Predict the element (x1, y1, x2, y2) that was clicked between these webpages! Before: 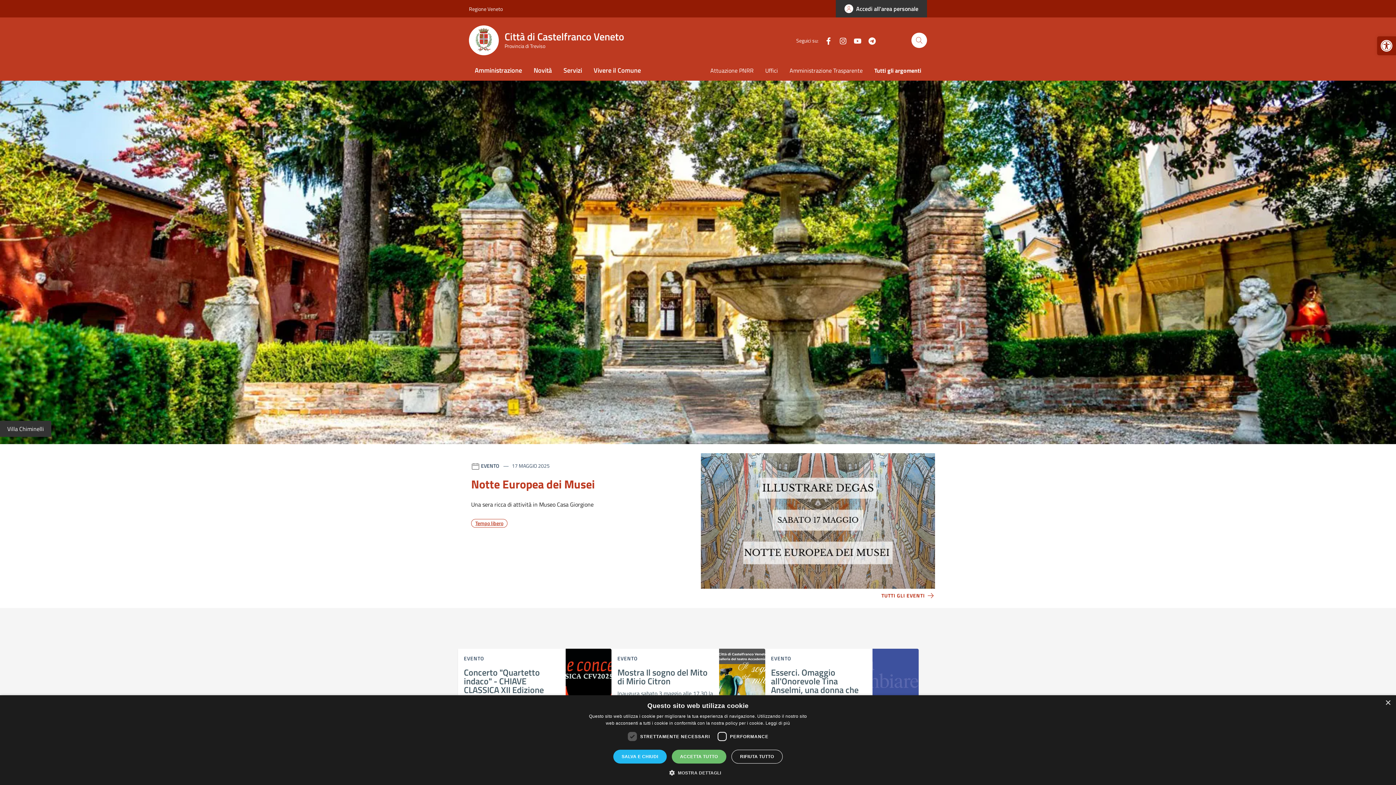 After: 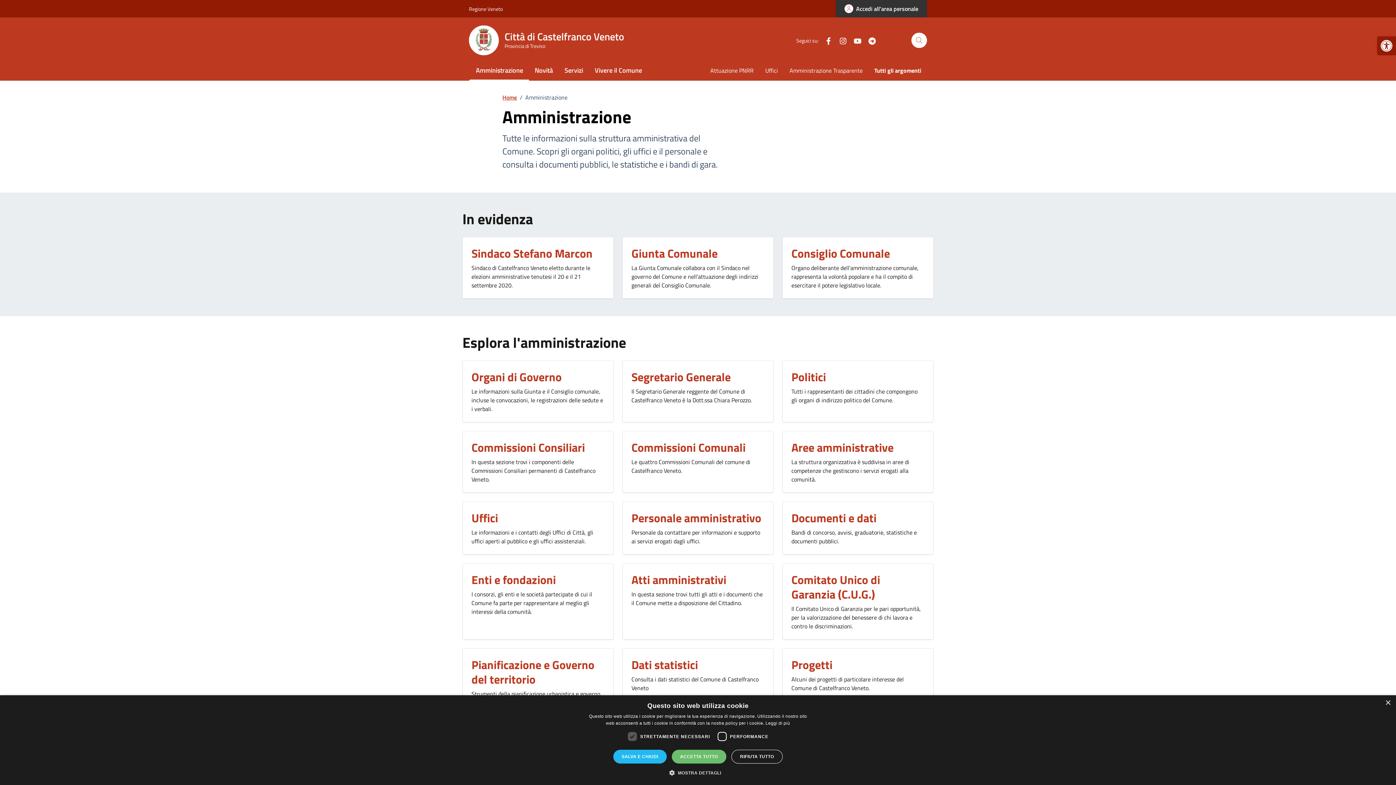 Action: label: Amministrazione bbox: (469, 61, 528, 80)